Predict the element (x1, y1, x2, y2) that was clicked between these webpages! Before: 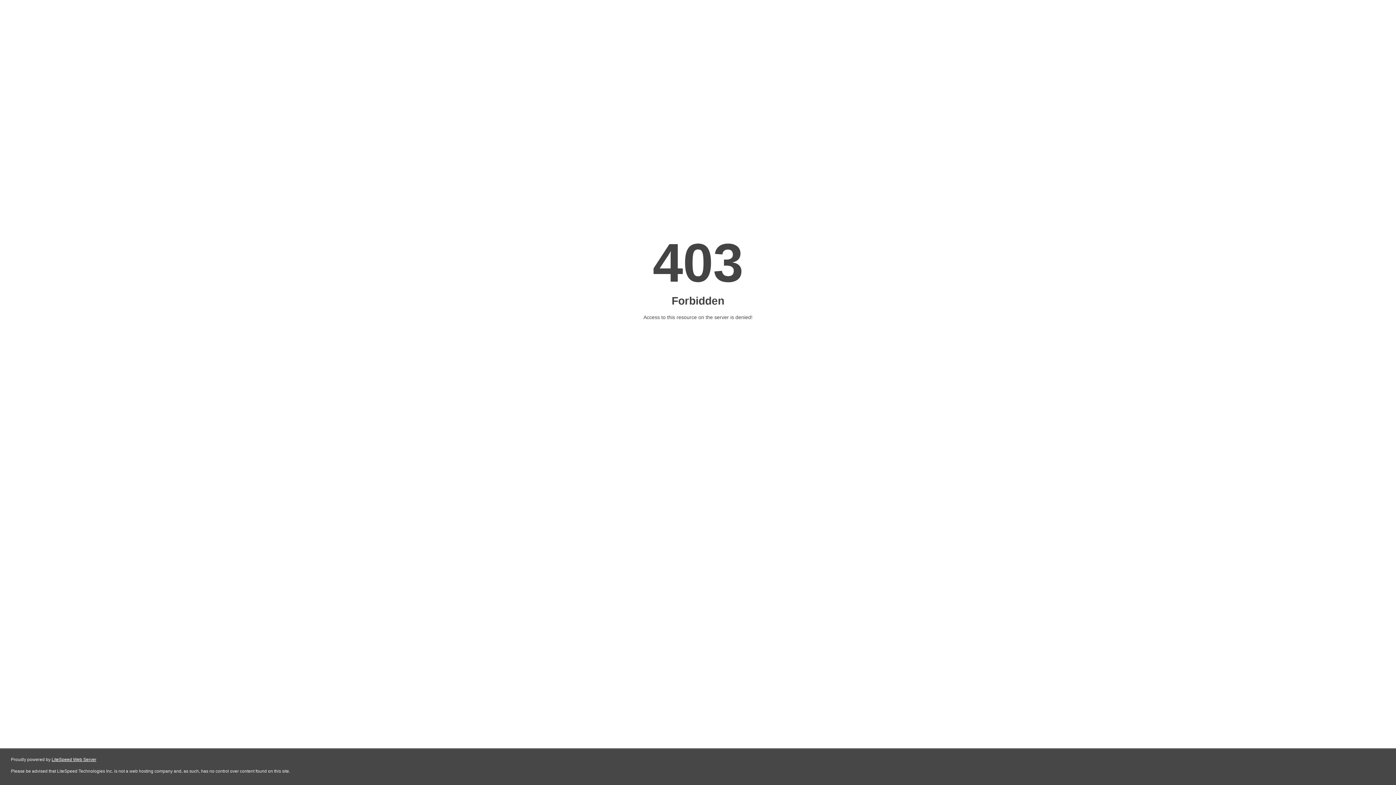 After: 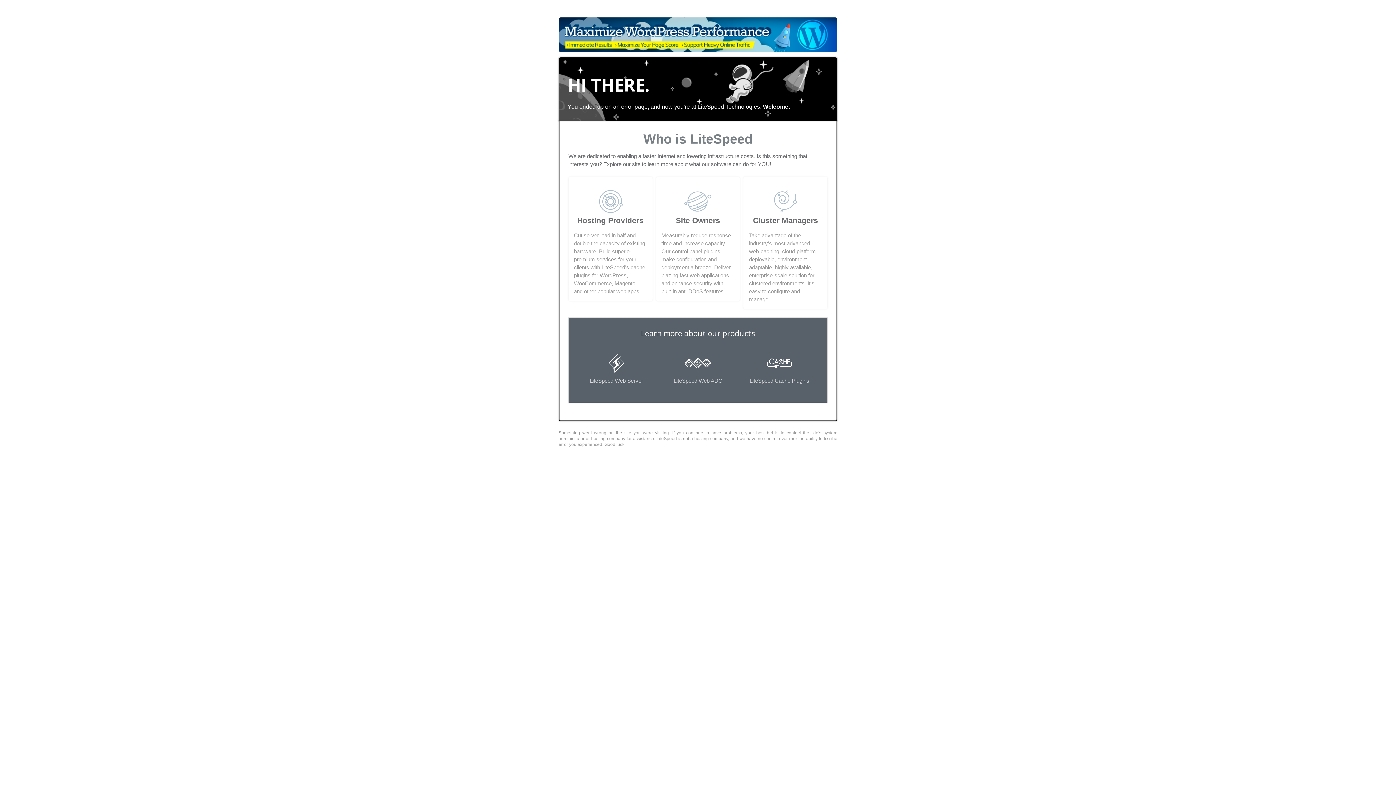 Action: label: LiteSpeed Web Server bbox: (51, 757, 96, 762)